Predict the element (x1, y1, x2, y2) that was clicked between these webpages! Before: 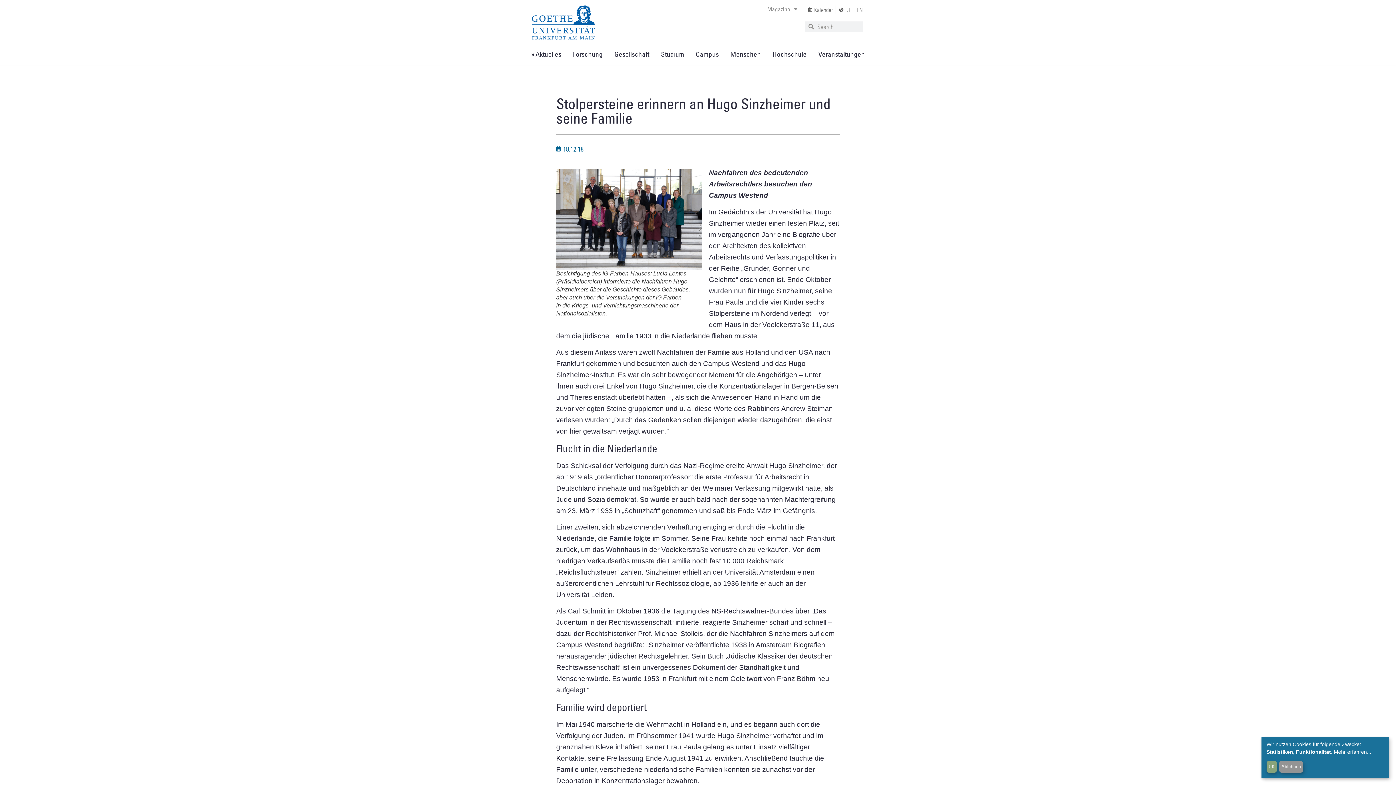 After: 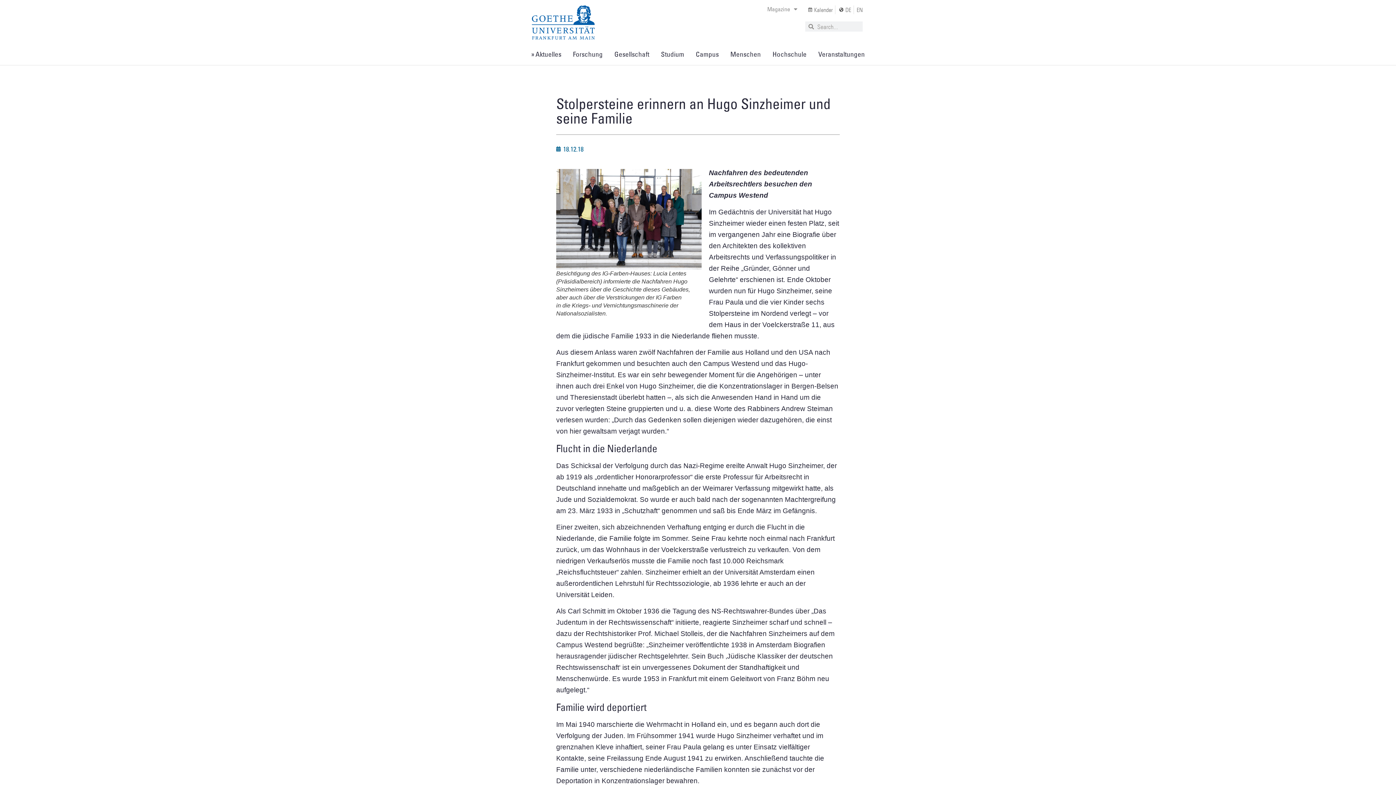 Action: bbox: (1266, 761, 1277, 773) label: OK